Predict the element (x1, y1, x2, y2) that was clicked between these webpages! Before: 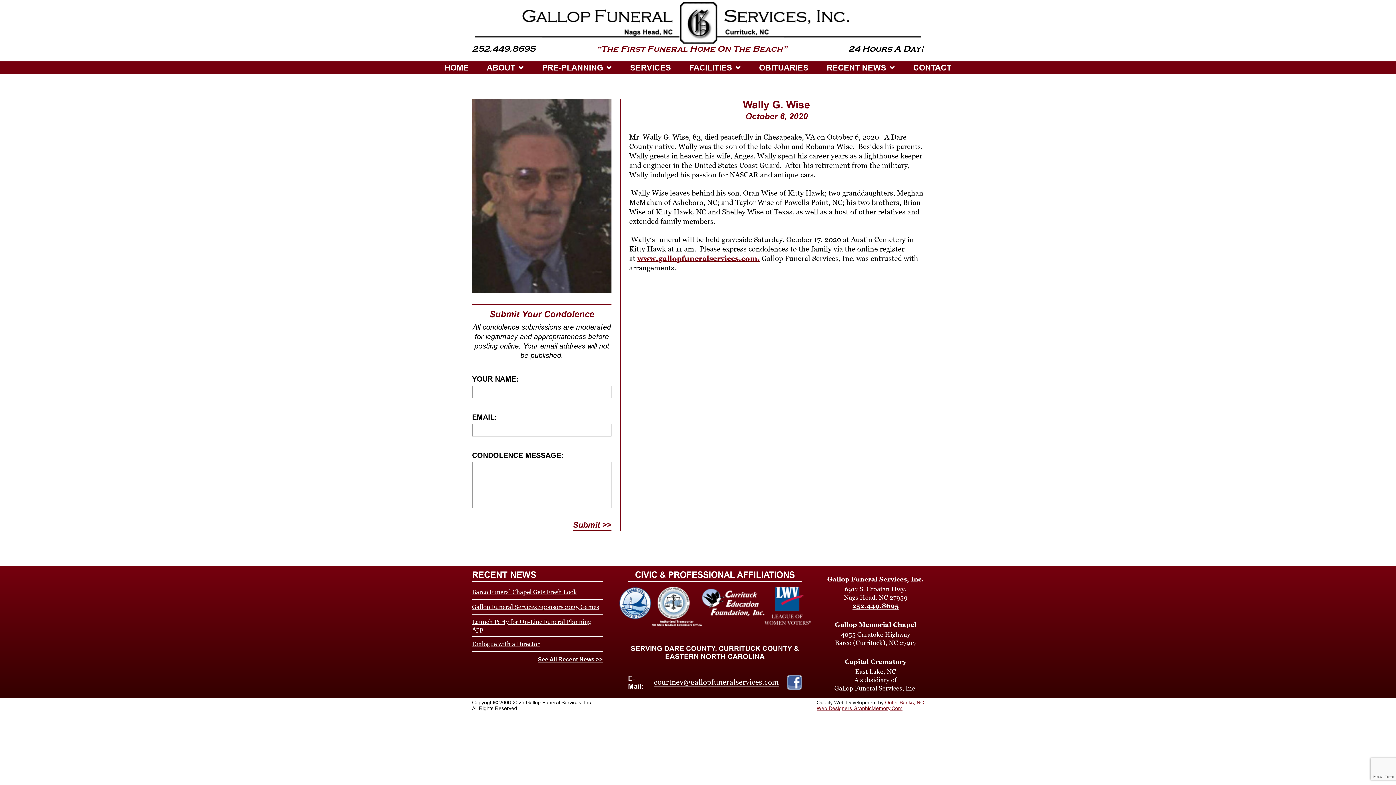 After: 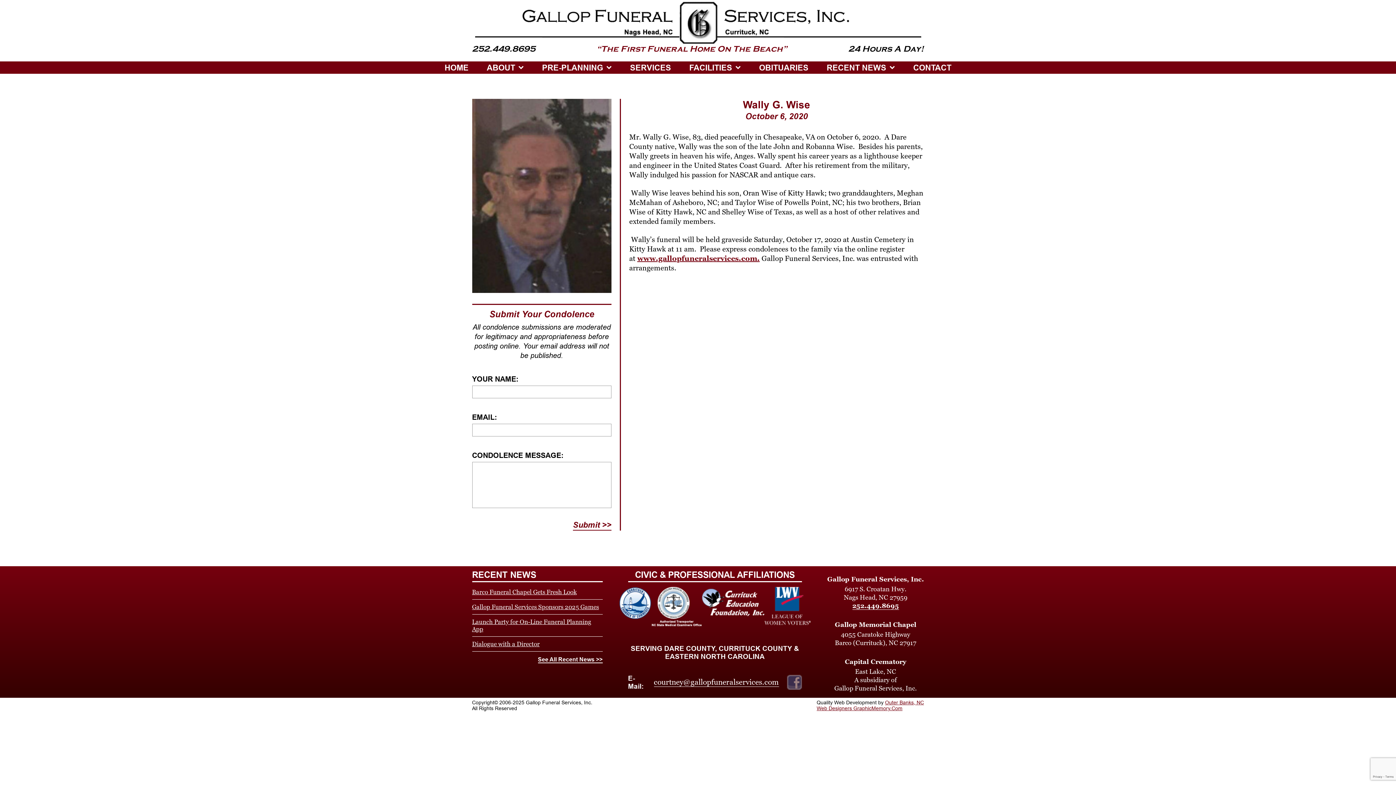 Action: bbox: (787, 675, 802, 690)